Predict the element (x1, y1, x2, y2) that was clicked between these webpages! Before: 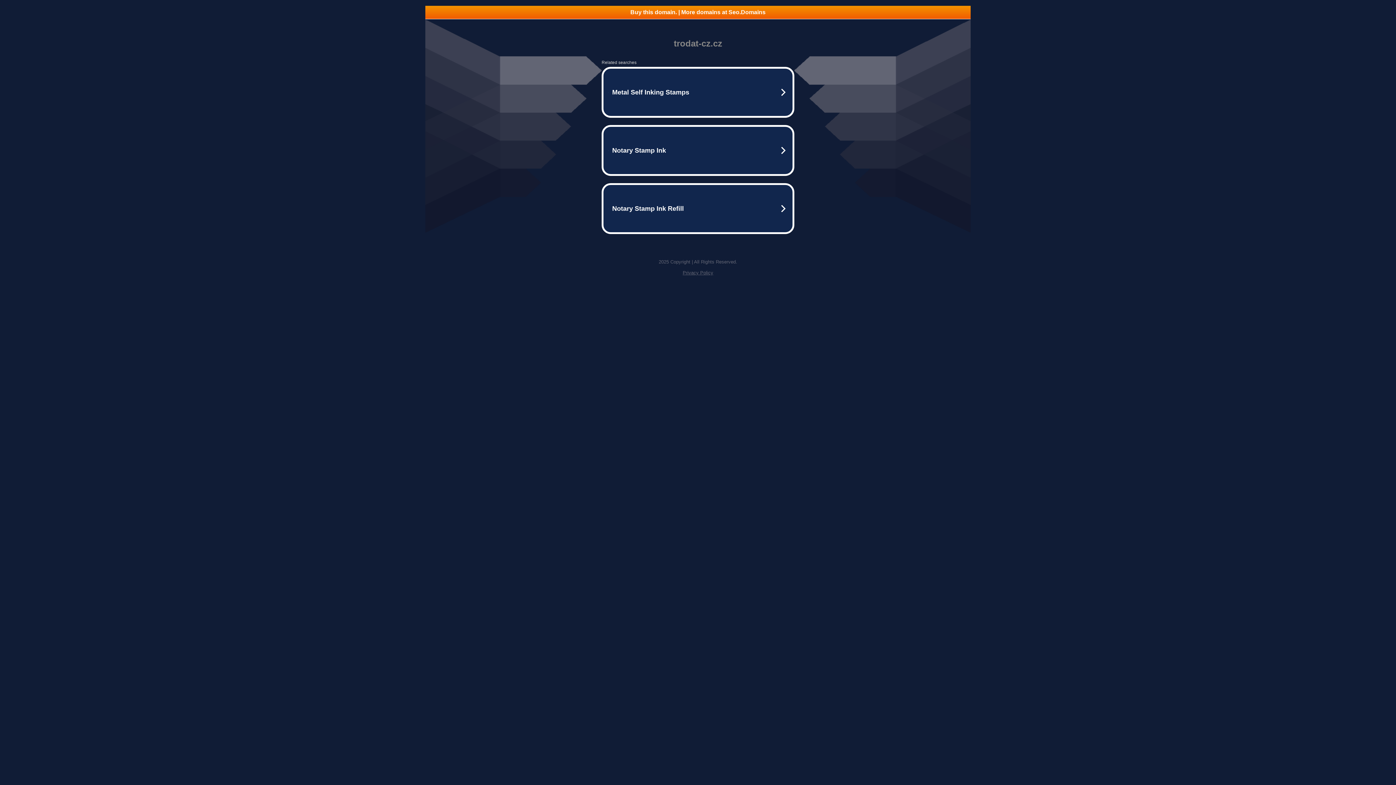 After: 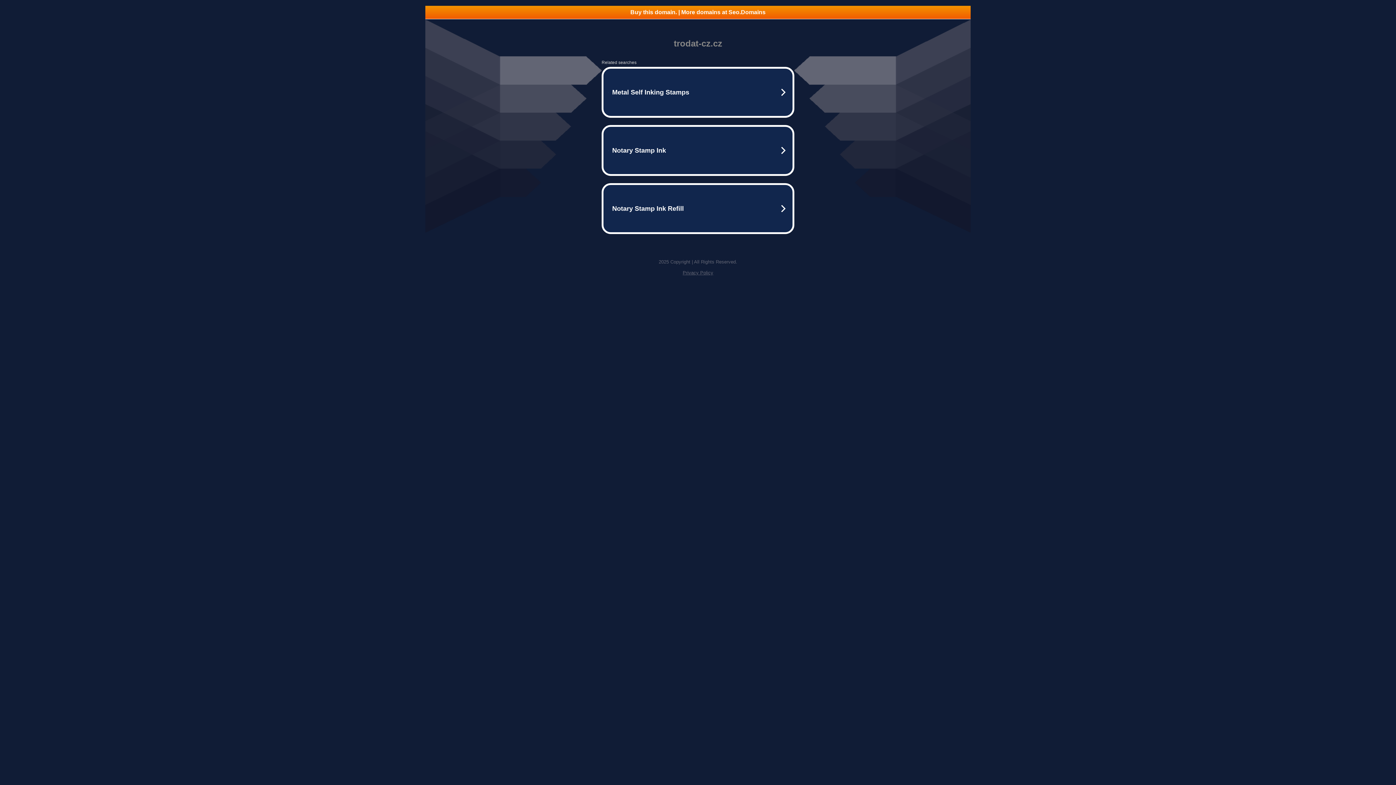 Action: bbox: (682, 270, 713, 275) label: Privacy Policy